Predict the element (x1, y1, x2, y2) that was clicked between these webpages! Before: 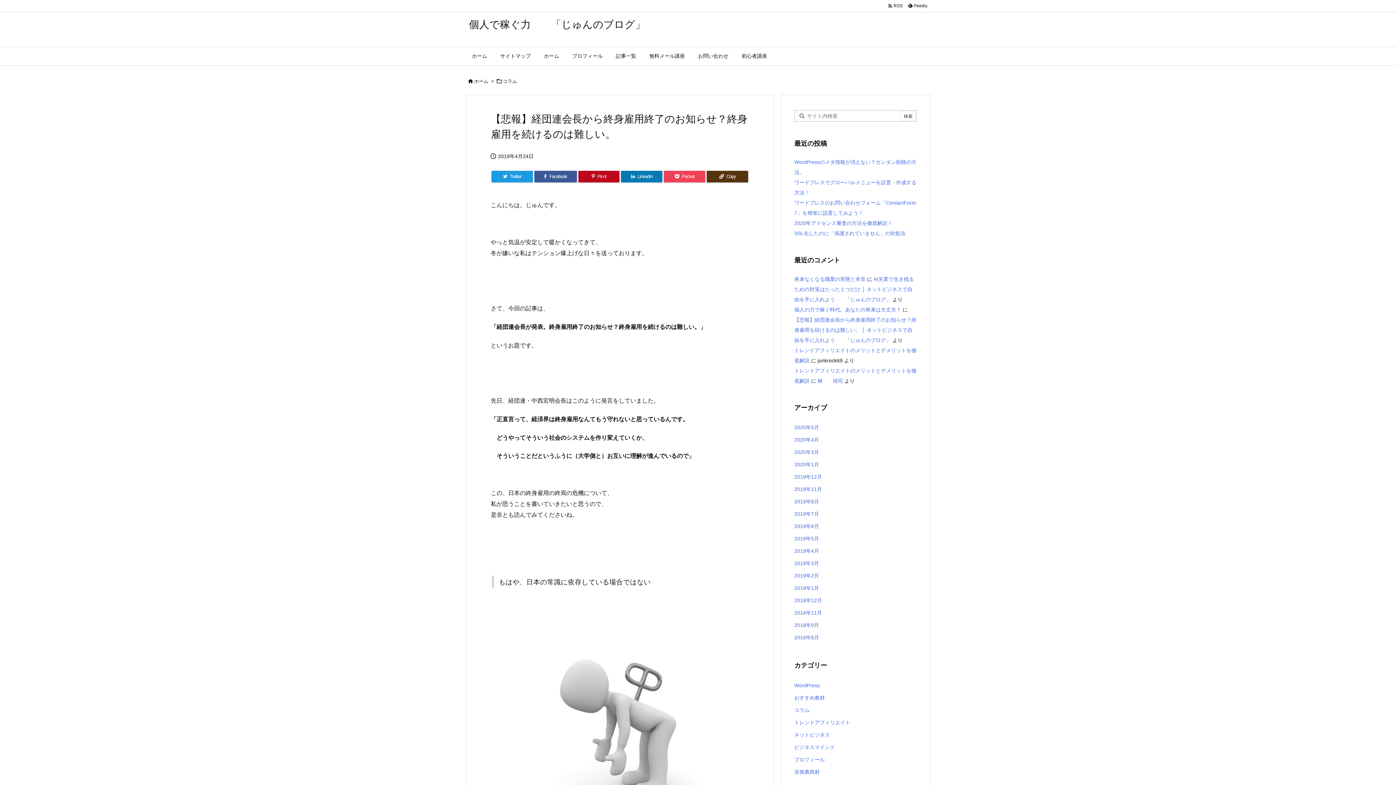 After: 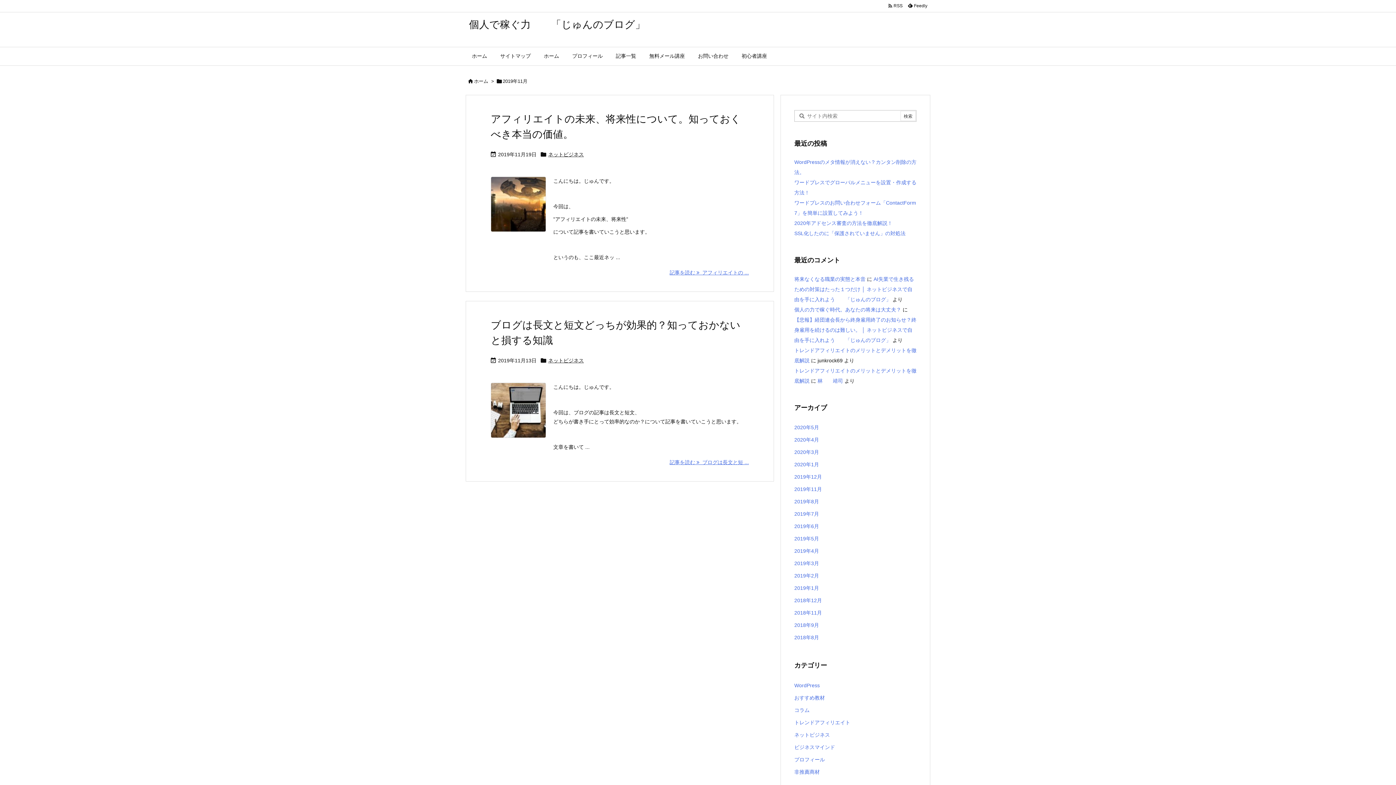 Action: bbox: (794, 483, 916, 495) label: 2019年11月